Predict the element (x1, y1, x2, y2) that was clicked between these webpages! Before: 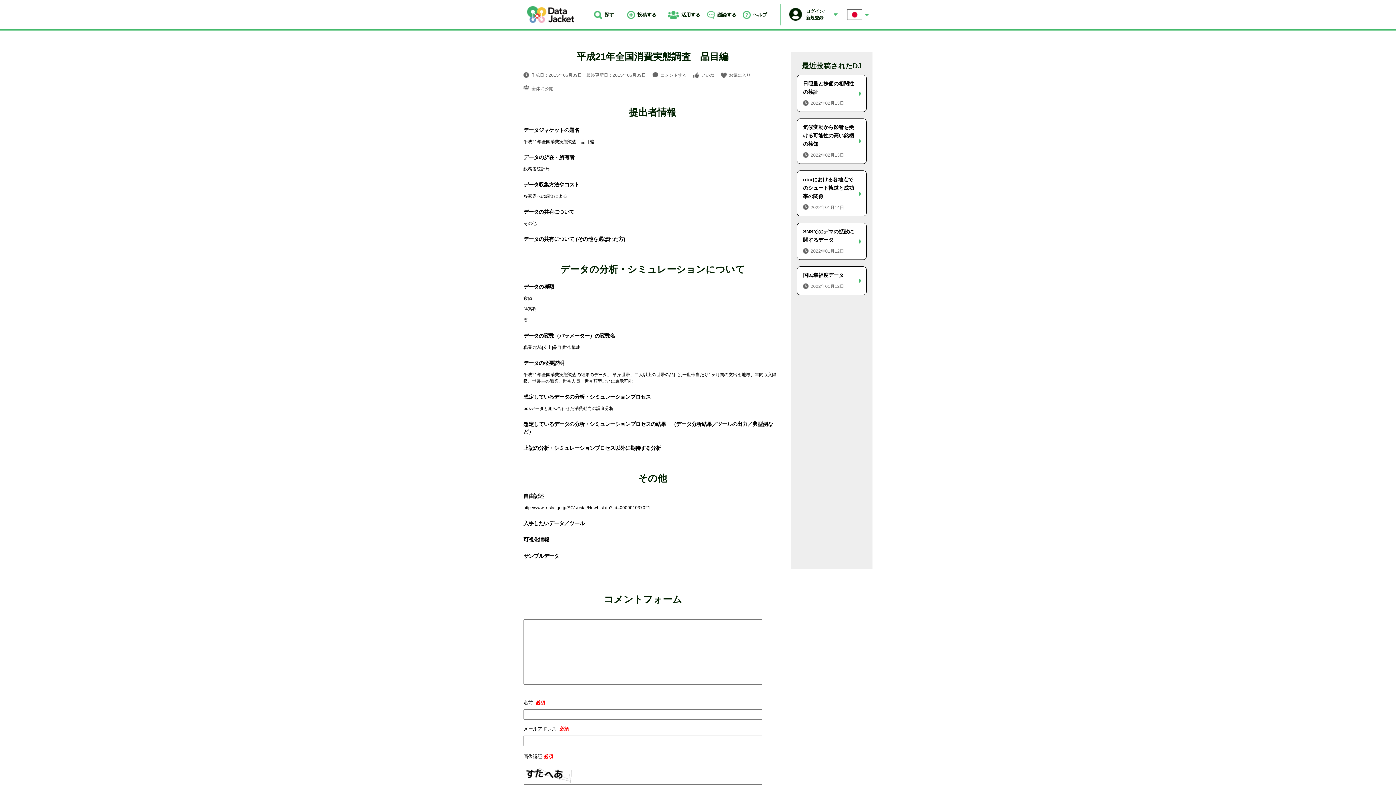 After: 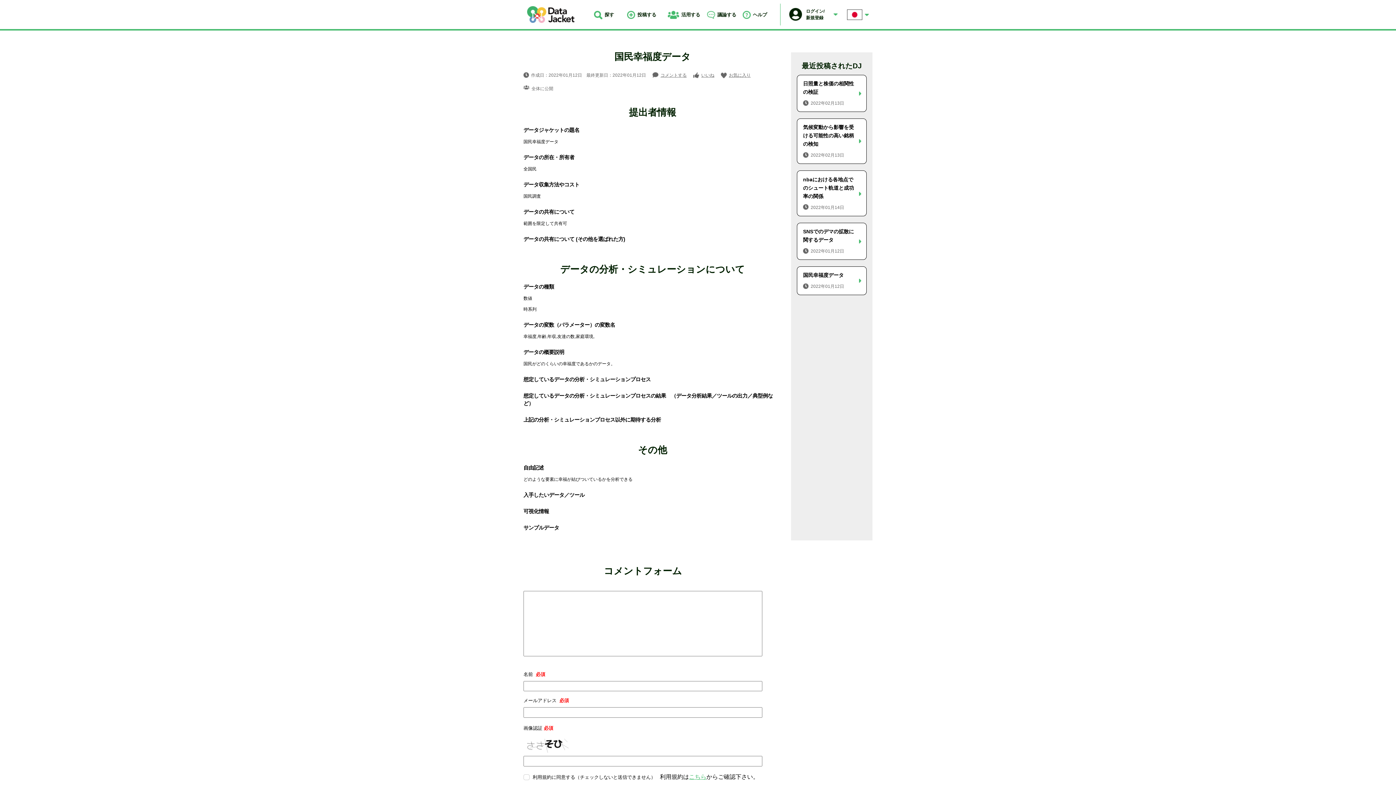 Action: label: 国民幸福度データ

2022年01月12日 bbox: (797, 266, 866, 295)